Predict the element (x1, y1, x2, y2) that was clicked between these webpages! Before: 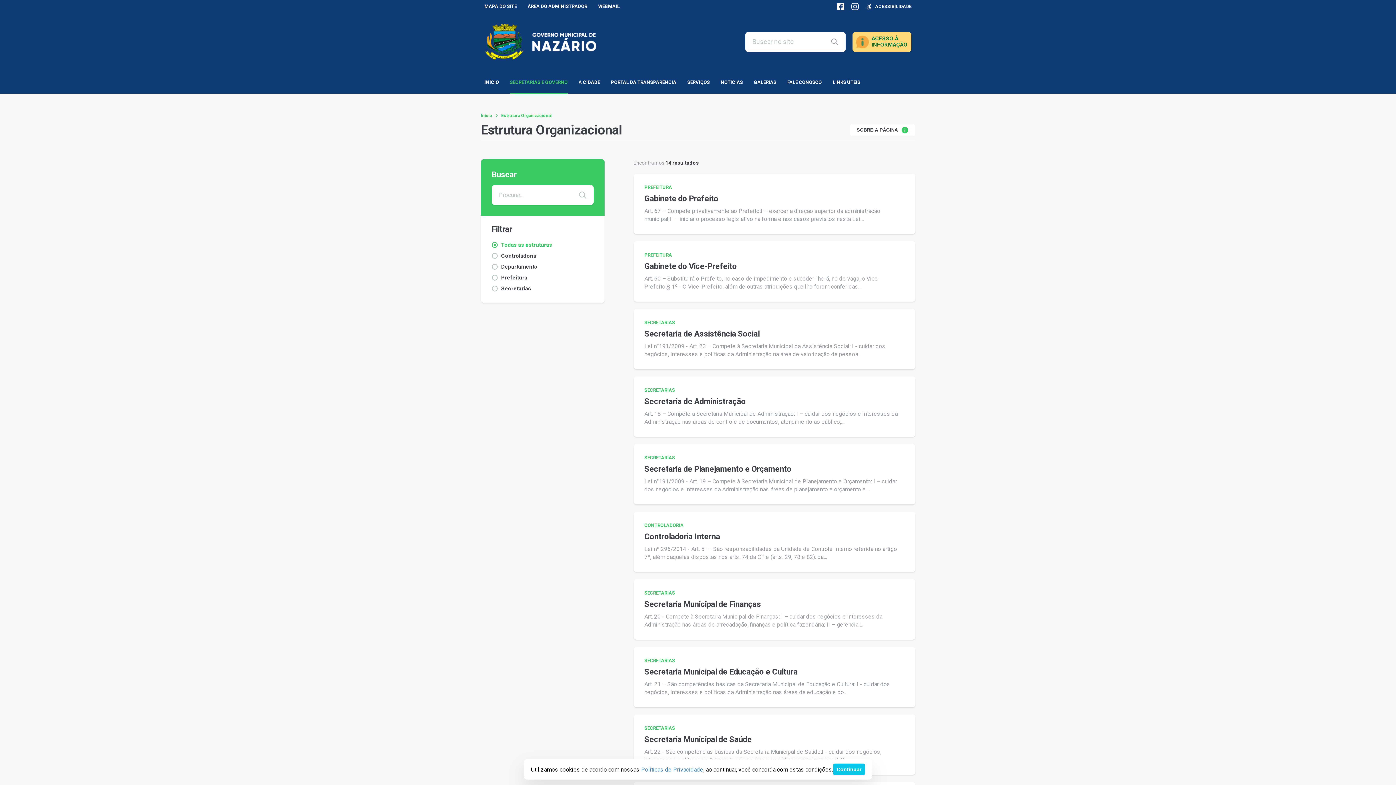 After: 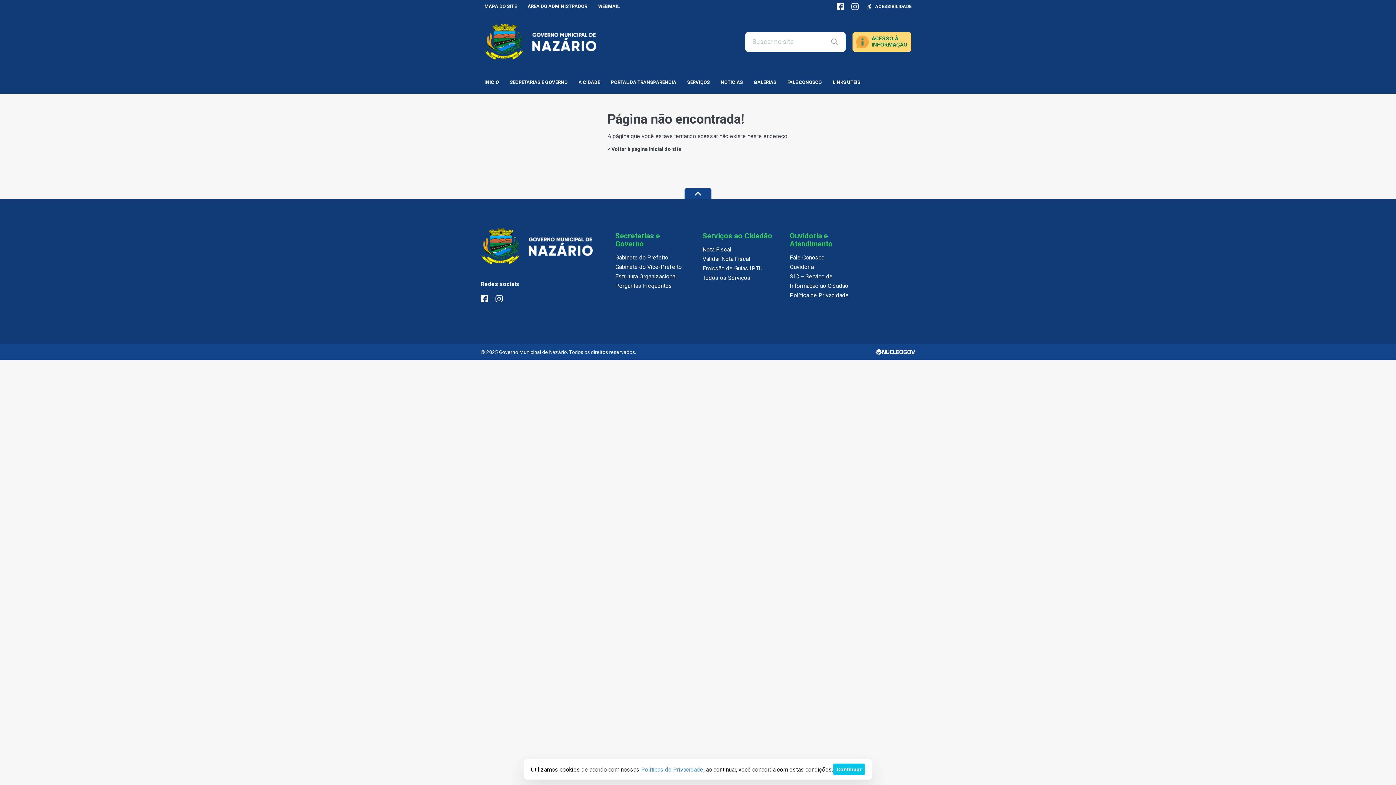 Action: bbox: (832, 70, 860, 93) label: LINKS ÚTEIS